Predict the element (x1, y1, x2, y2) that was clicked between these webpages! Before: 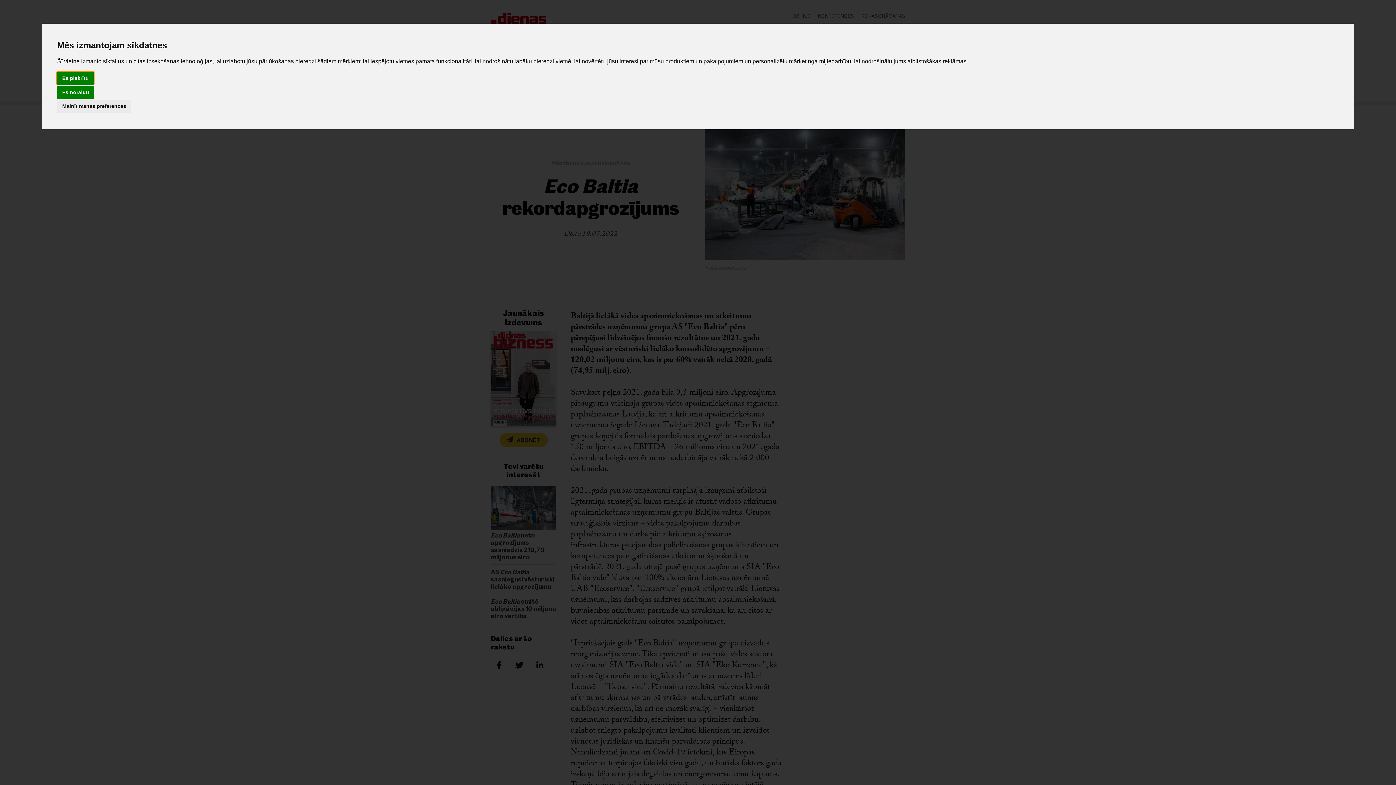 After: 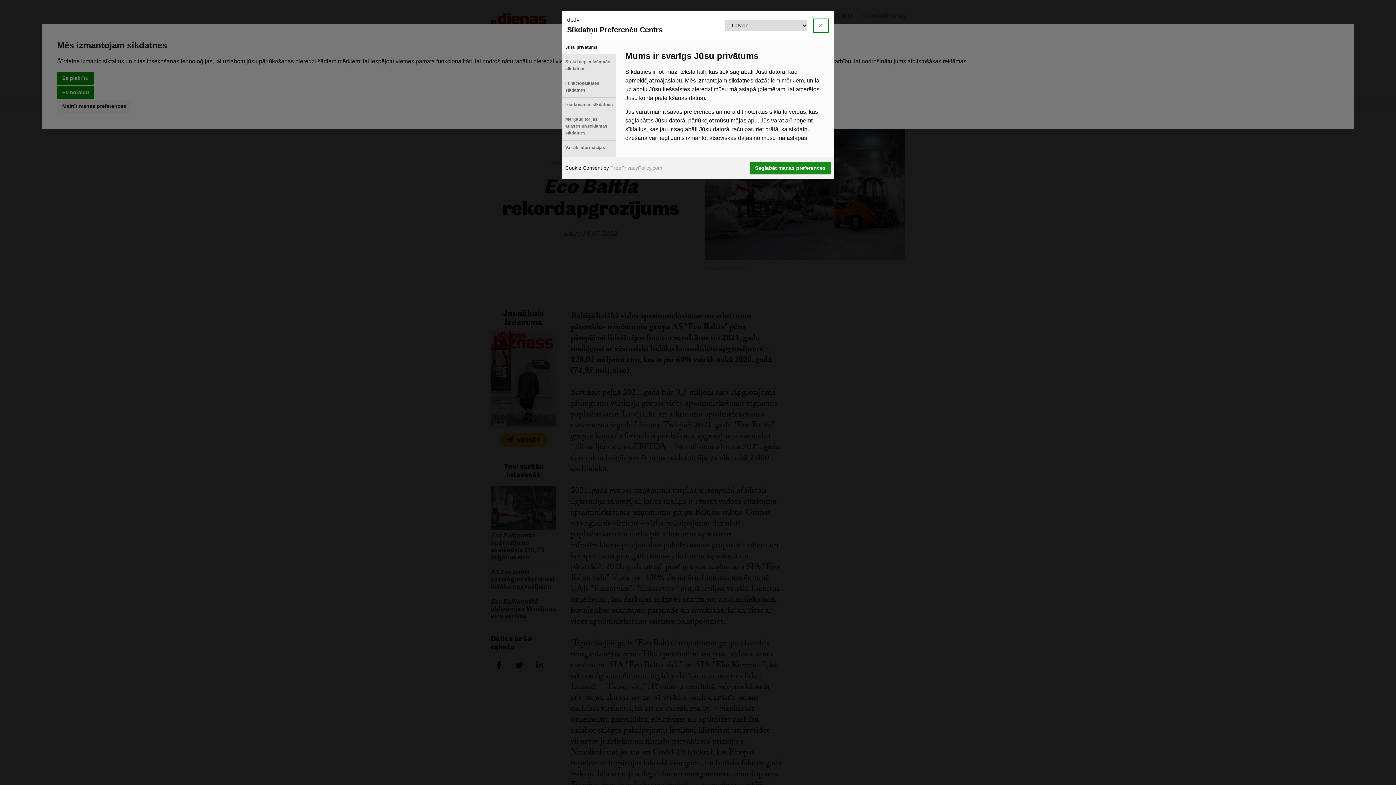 Action: bbox: (57, 100, 131, 112) label: Mainīt manas preferences